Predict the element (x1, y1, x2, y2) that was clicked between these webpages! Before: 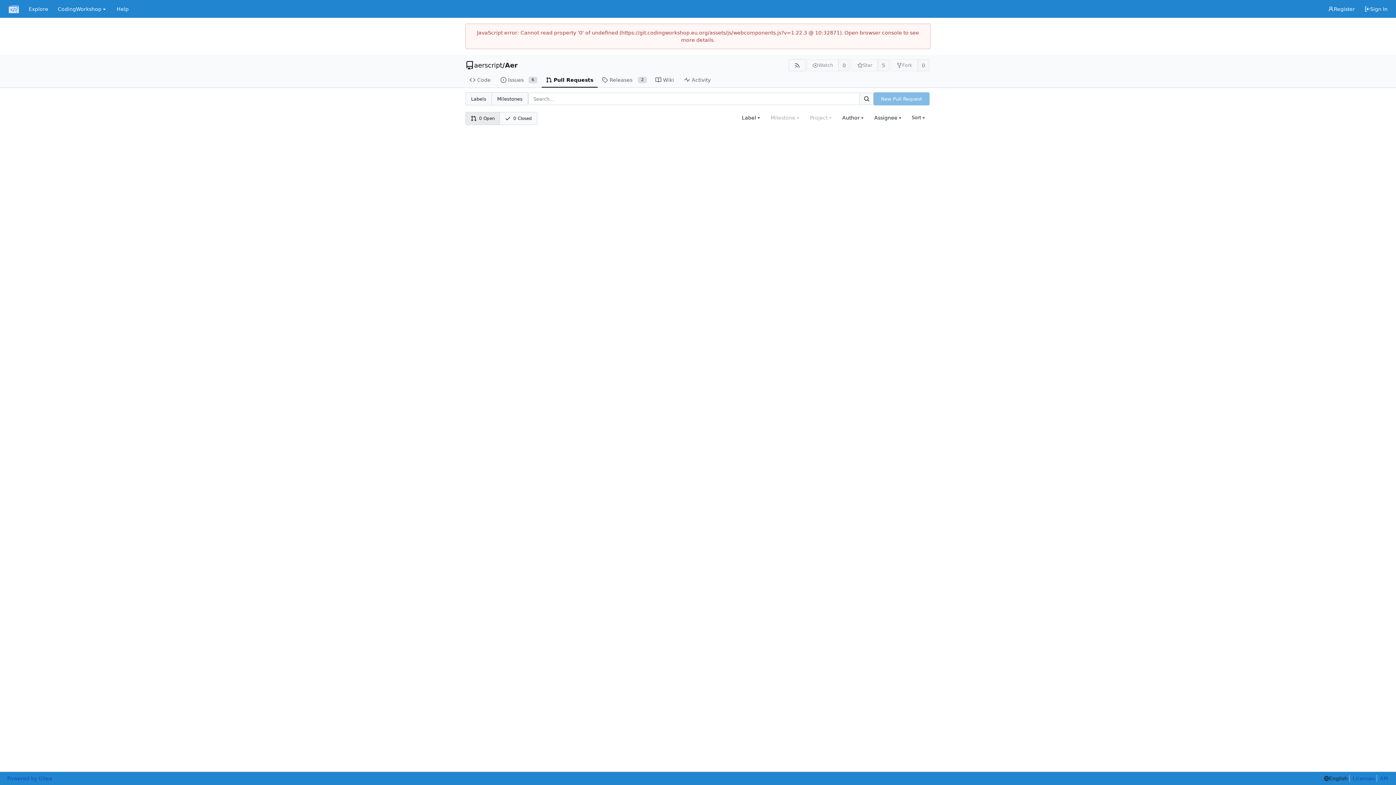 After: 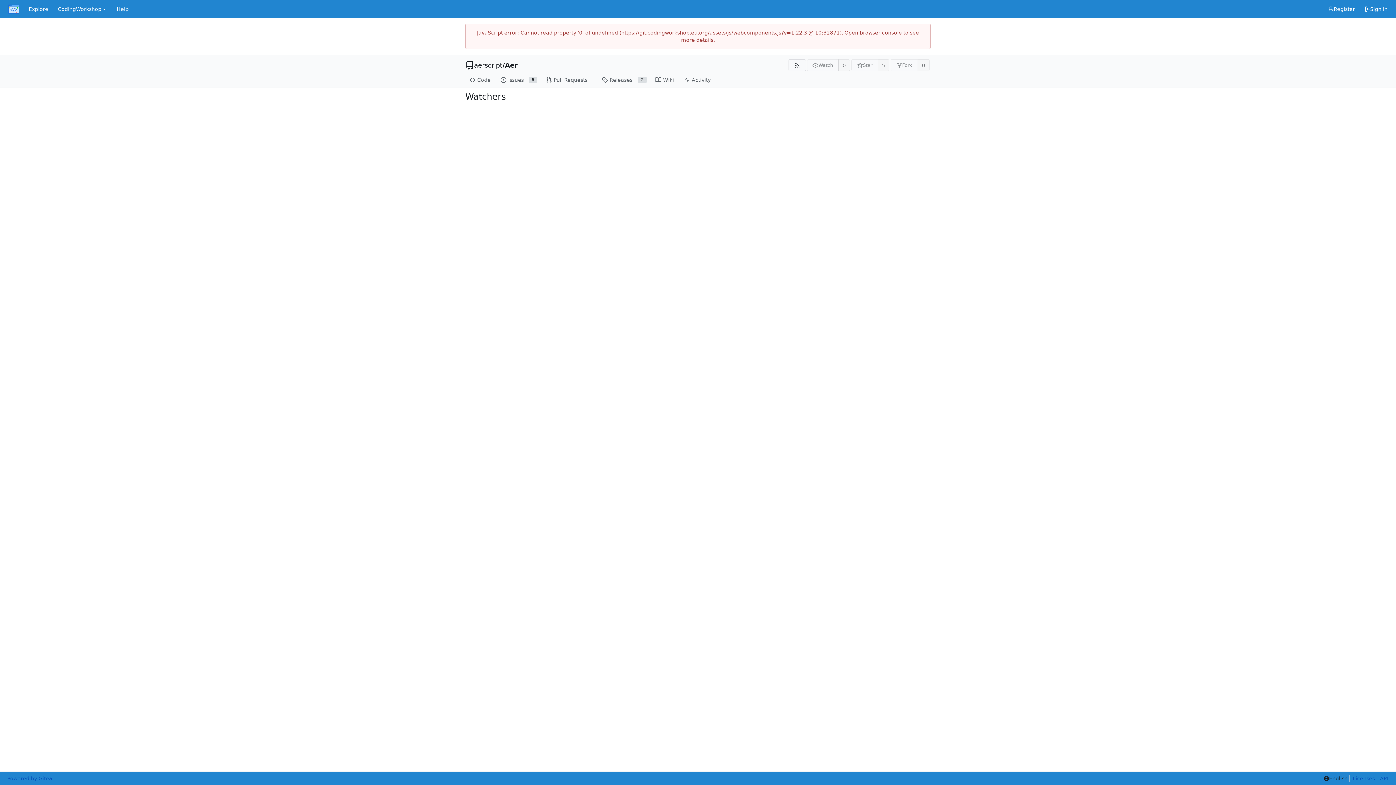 Action: label: 0 bbox: (838, 59, 850, 71)